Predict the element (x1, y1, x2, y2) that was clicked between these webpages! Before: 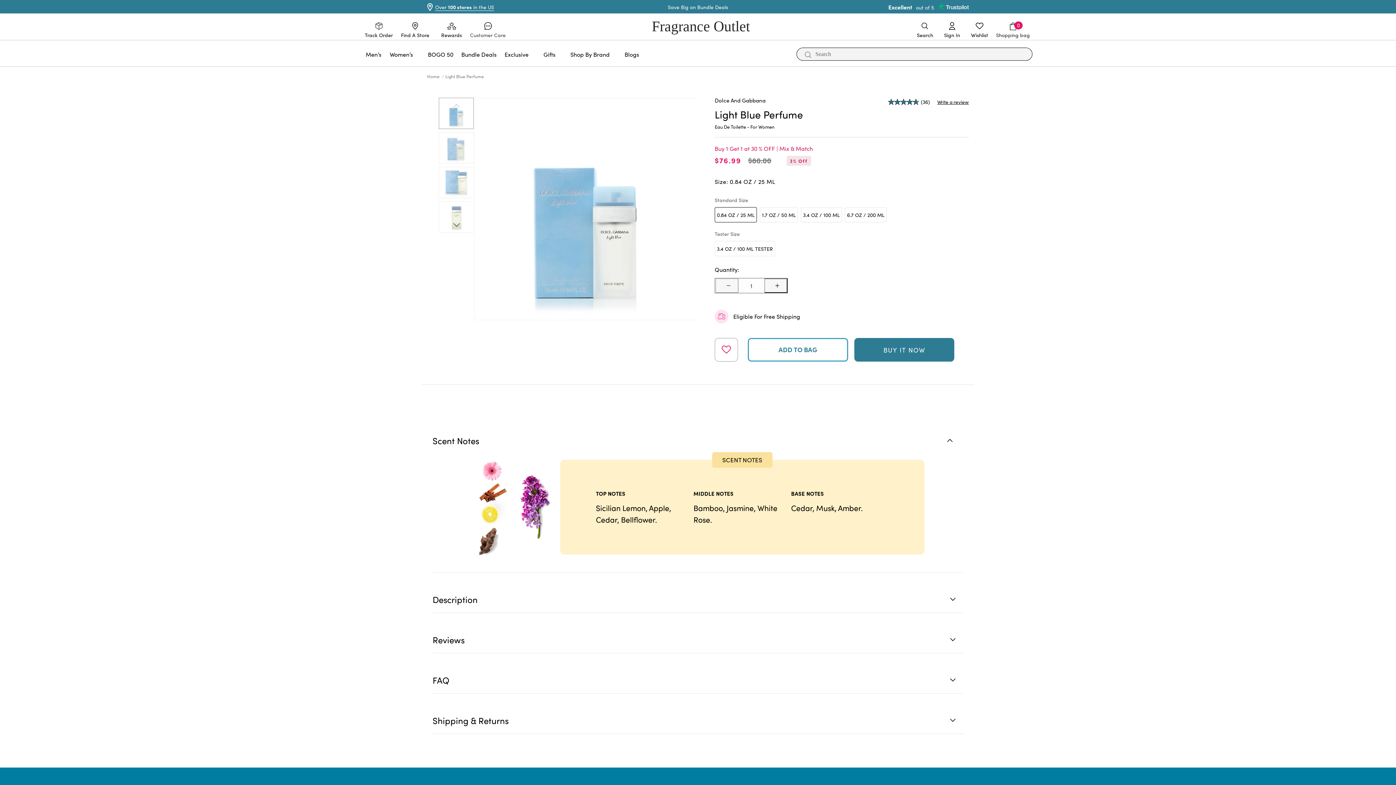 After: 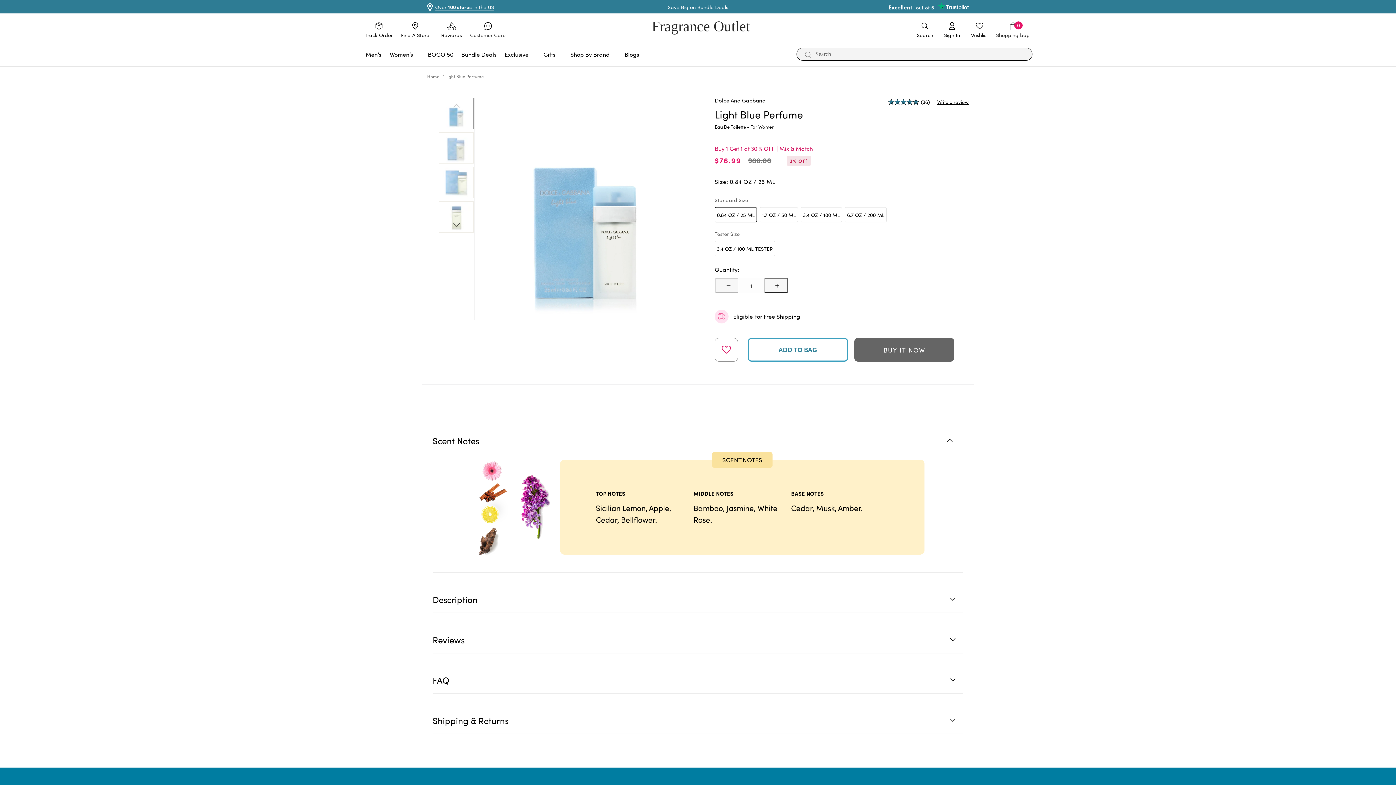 Action: label: BUY IT NOW bbox: (854, 338, 954, 361)